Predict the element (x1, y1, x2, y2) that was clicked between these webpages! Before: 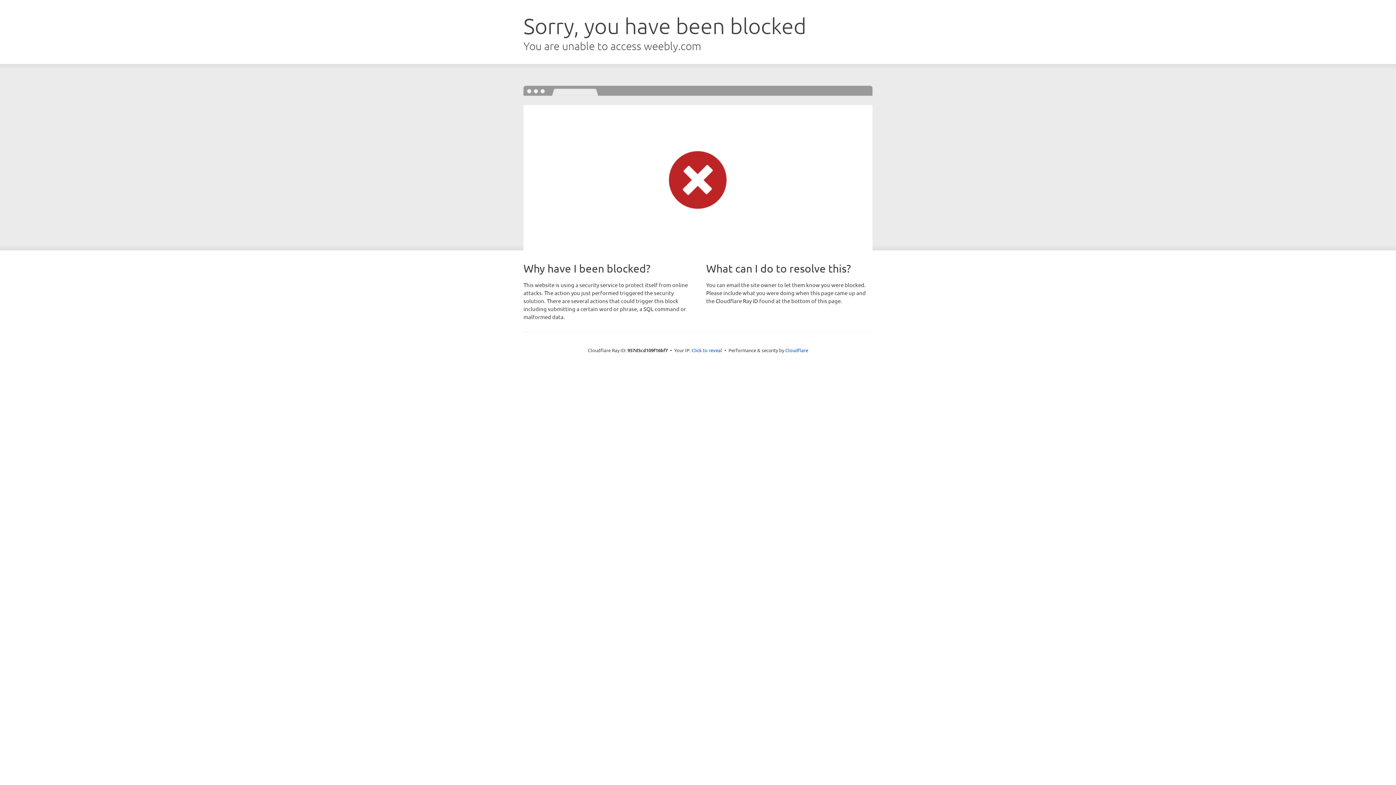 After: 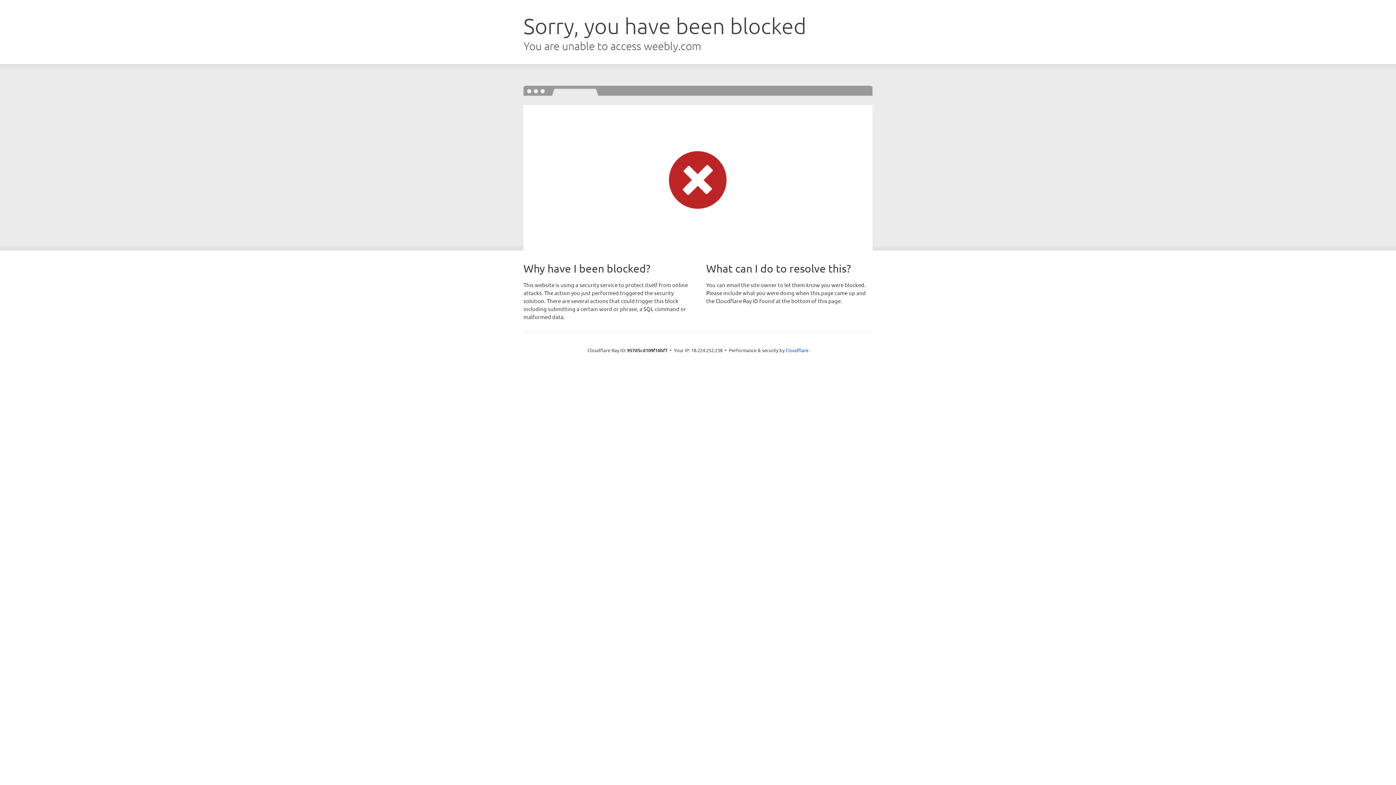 Action: bbox: (691, 346, 722, 353) label: Click to reveal